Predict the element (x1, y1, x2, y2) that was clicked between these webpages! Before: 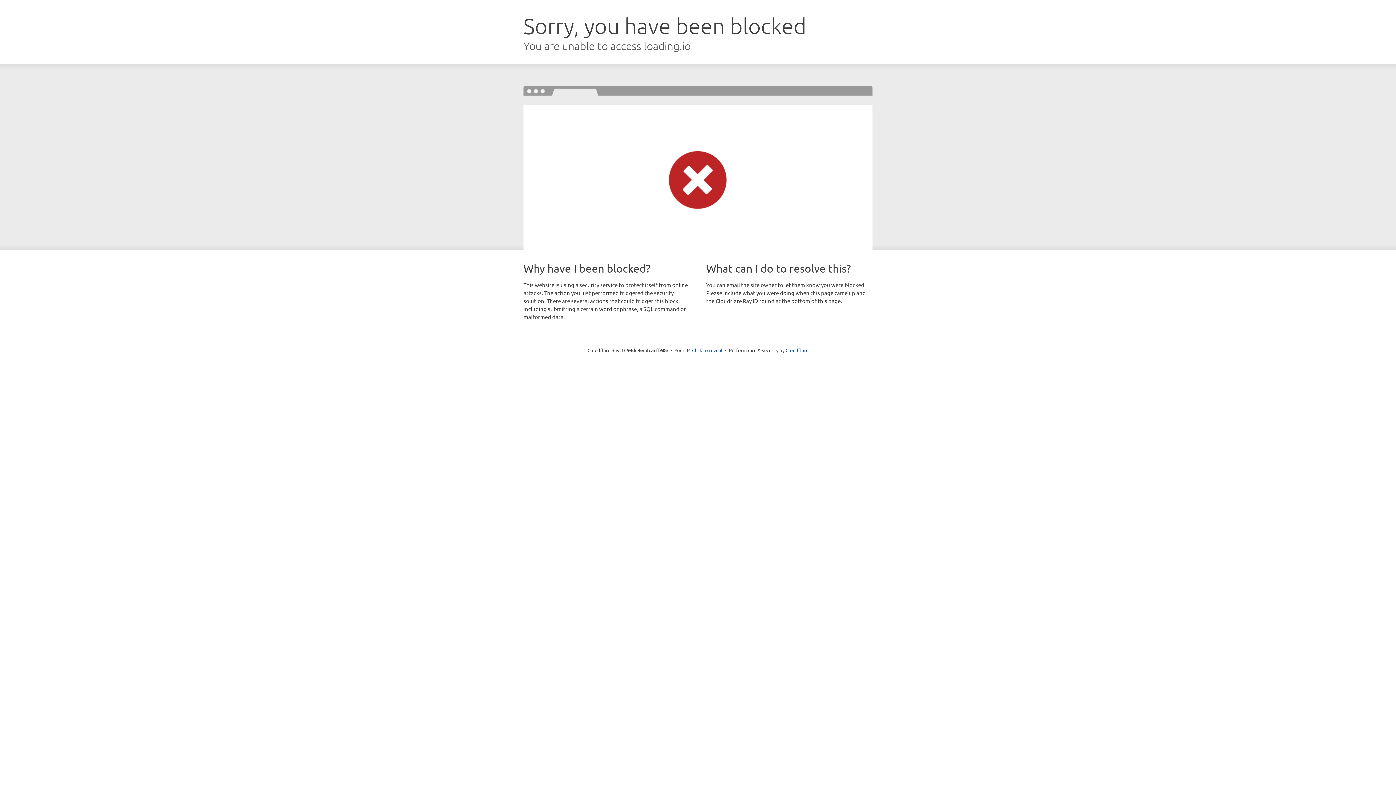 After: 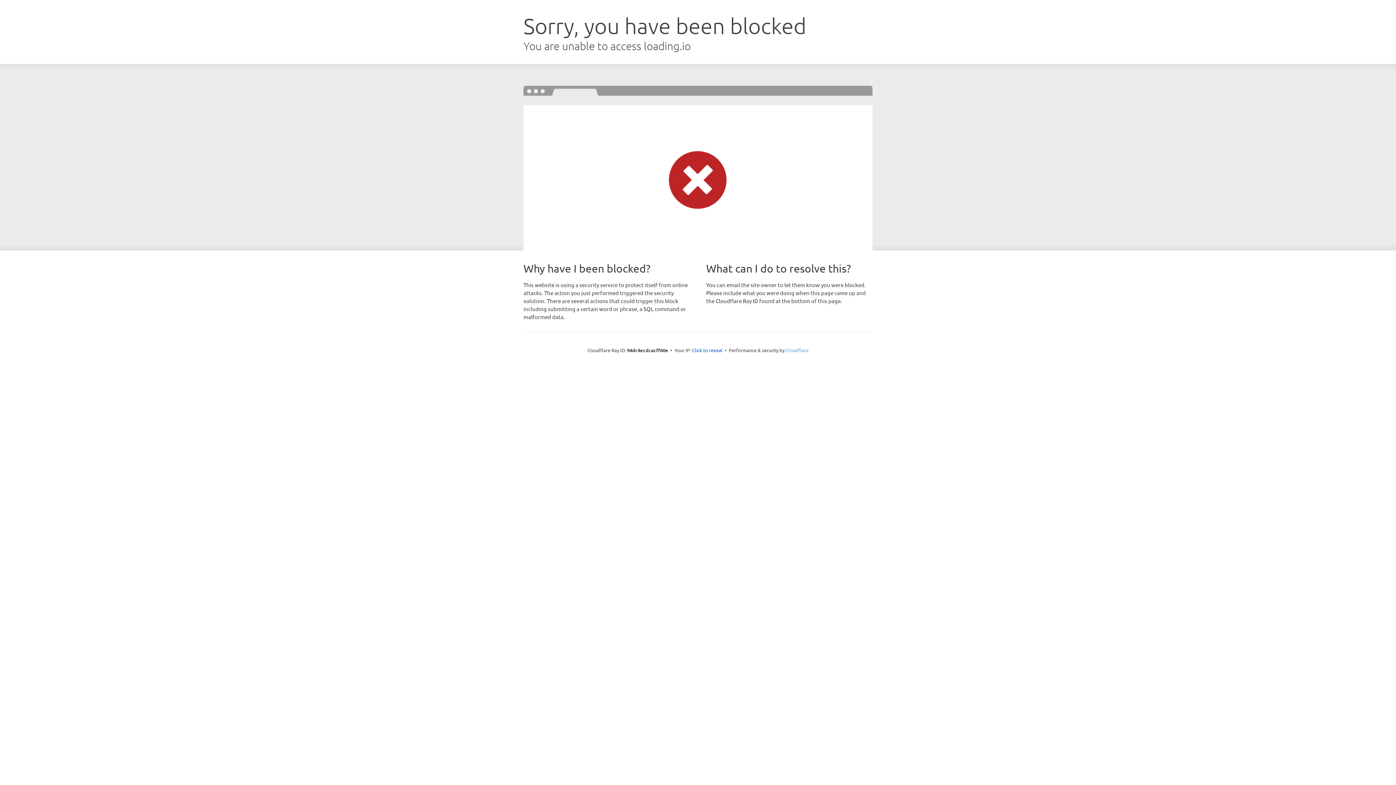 Action: label: Cloudflare bbox: (785, 347, 808, 353)